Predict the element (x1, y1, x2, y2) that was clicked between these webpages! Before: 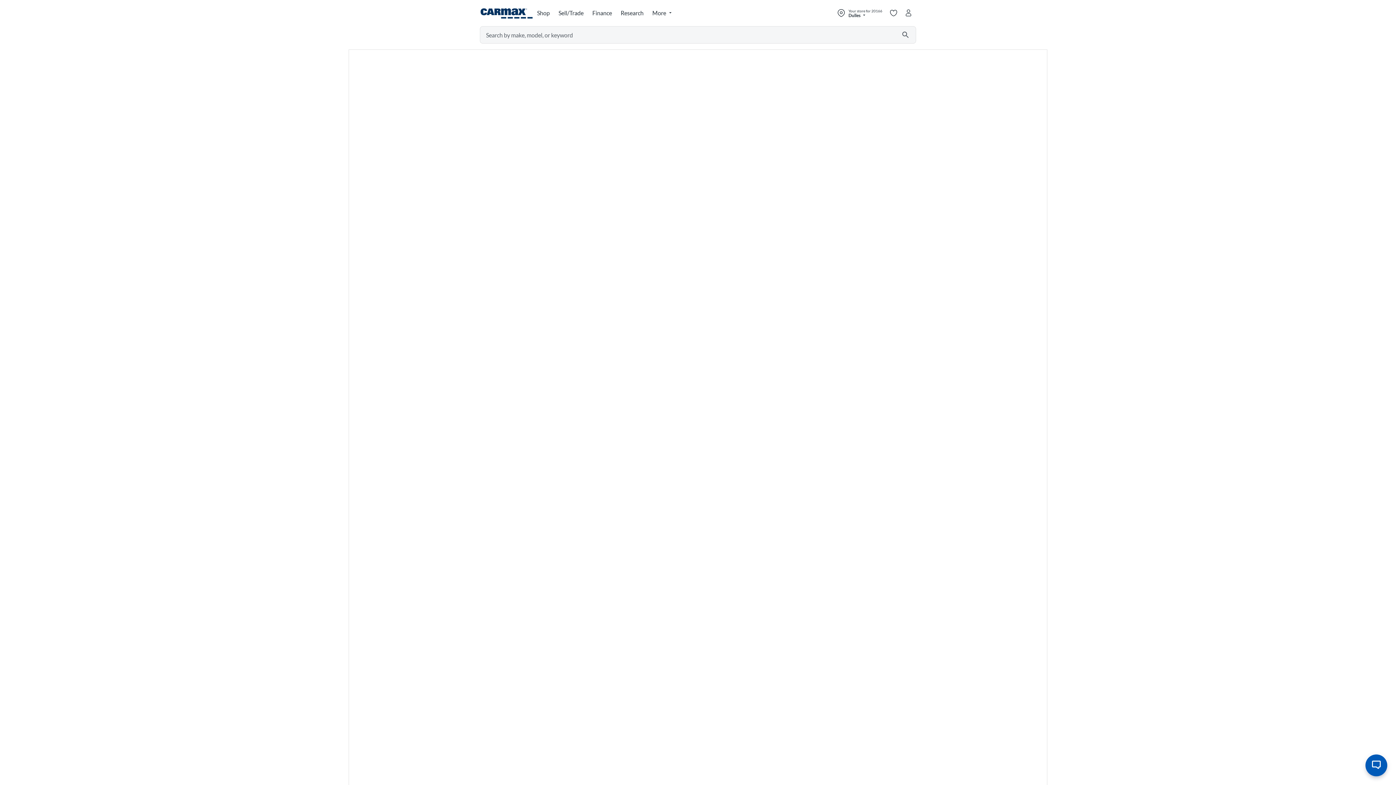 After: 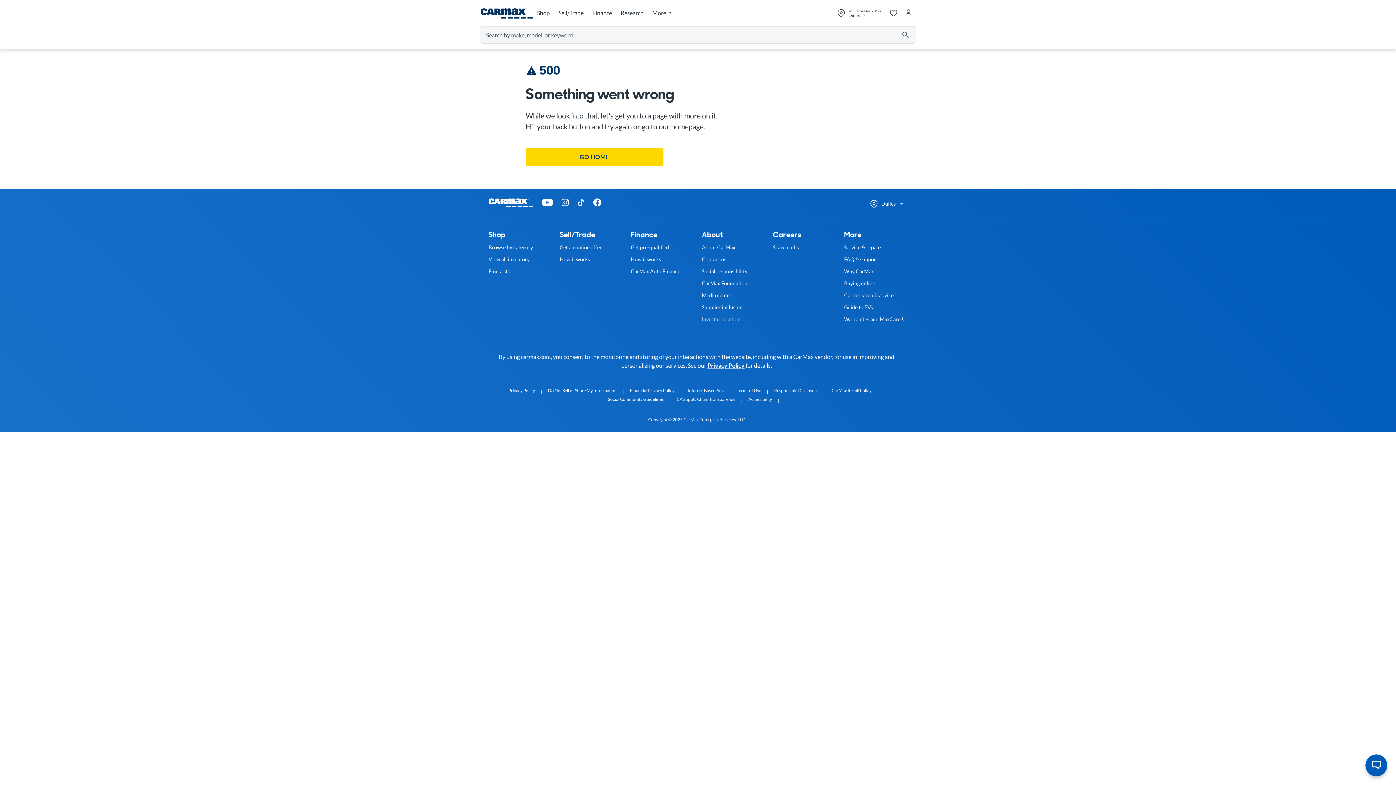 Action: bbox: (617, 5, 648, 21) label: Research